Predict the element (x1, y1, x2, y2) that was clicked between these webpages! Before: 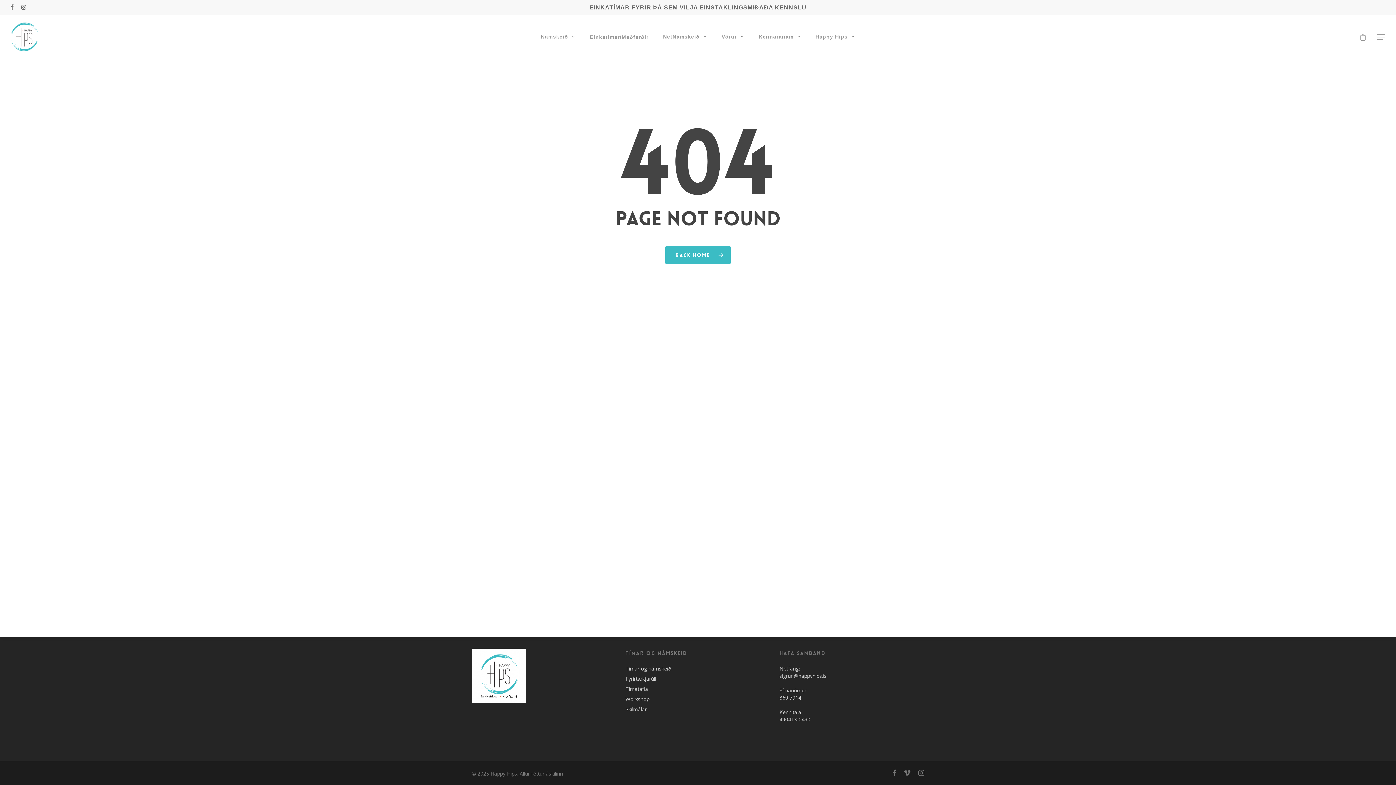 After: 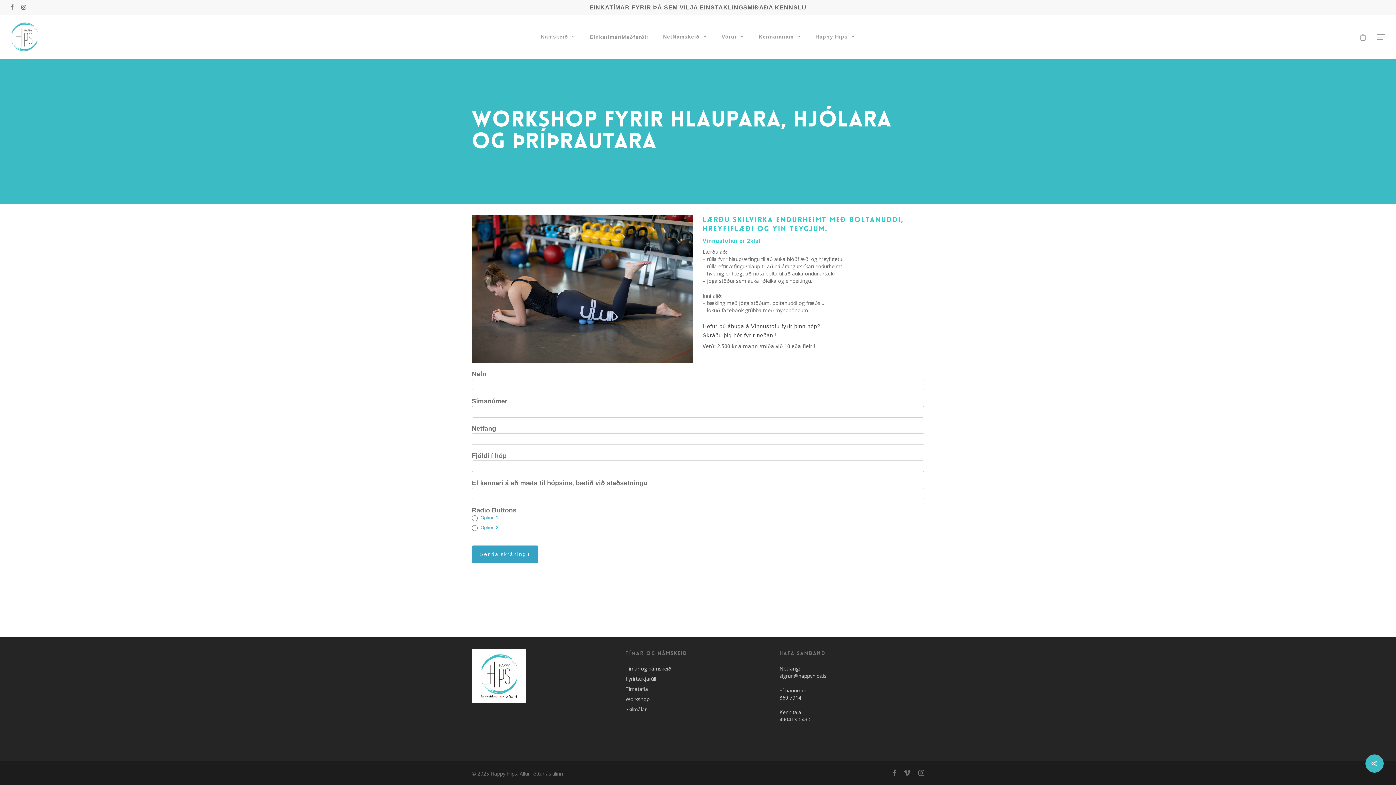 Action: label: Workshop bbox: (625, 696, 770, 703)